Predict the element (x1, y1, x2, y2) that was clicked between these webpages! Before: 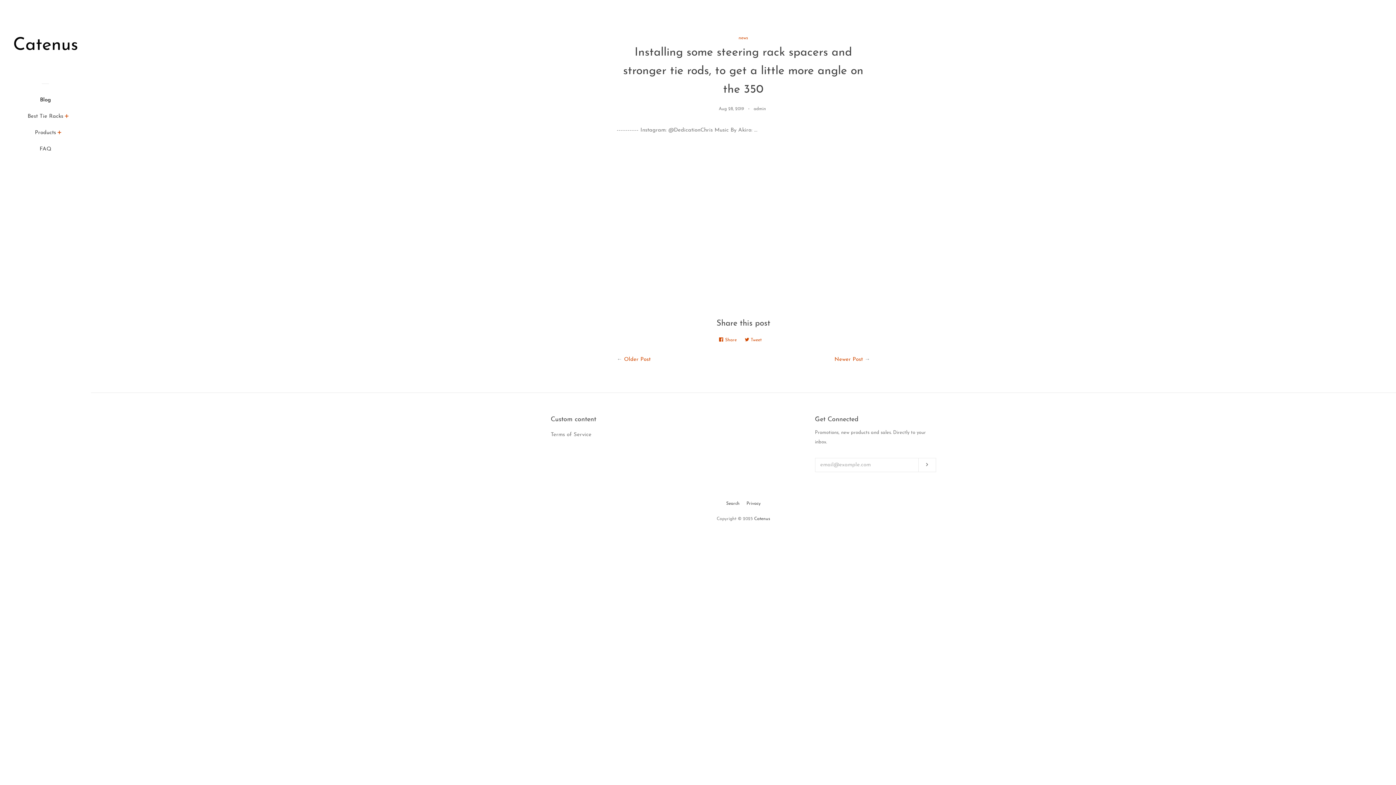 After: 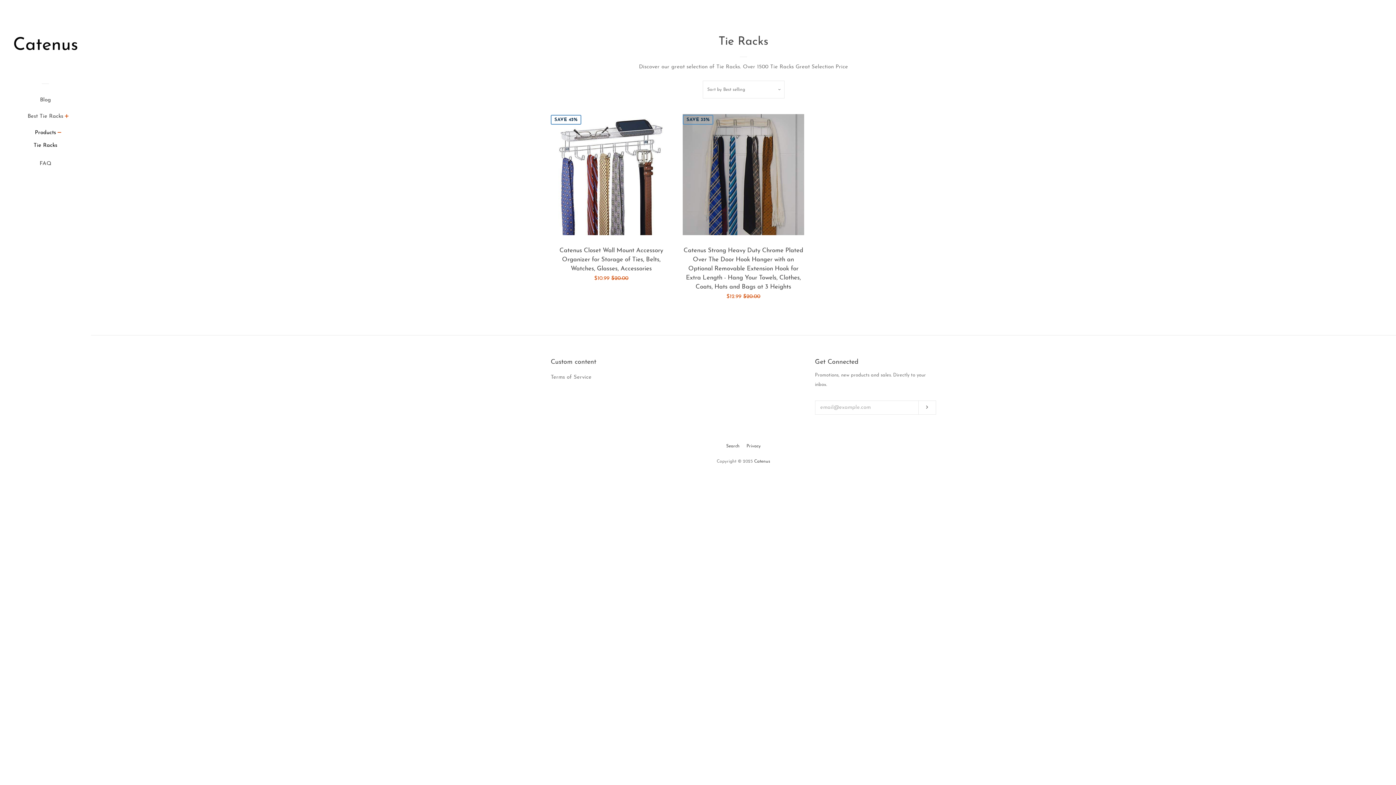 Action: bbox: (34, 127, 56, 144) label: Products